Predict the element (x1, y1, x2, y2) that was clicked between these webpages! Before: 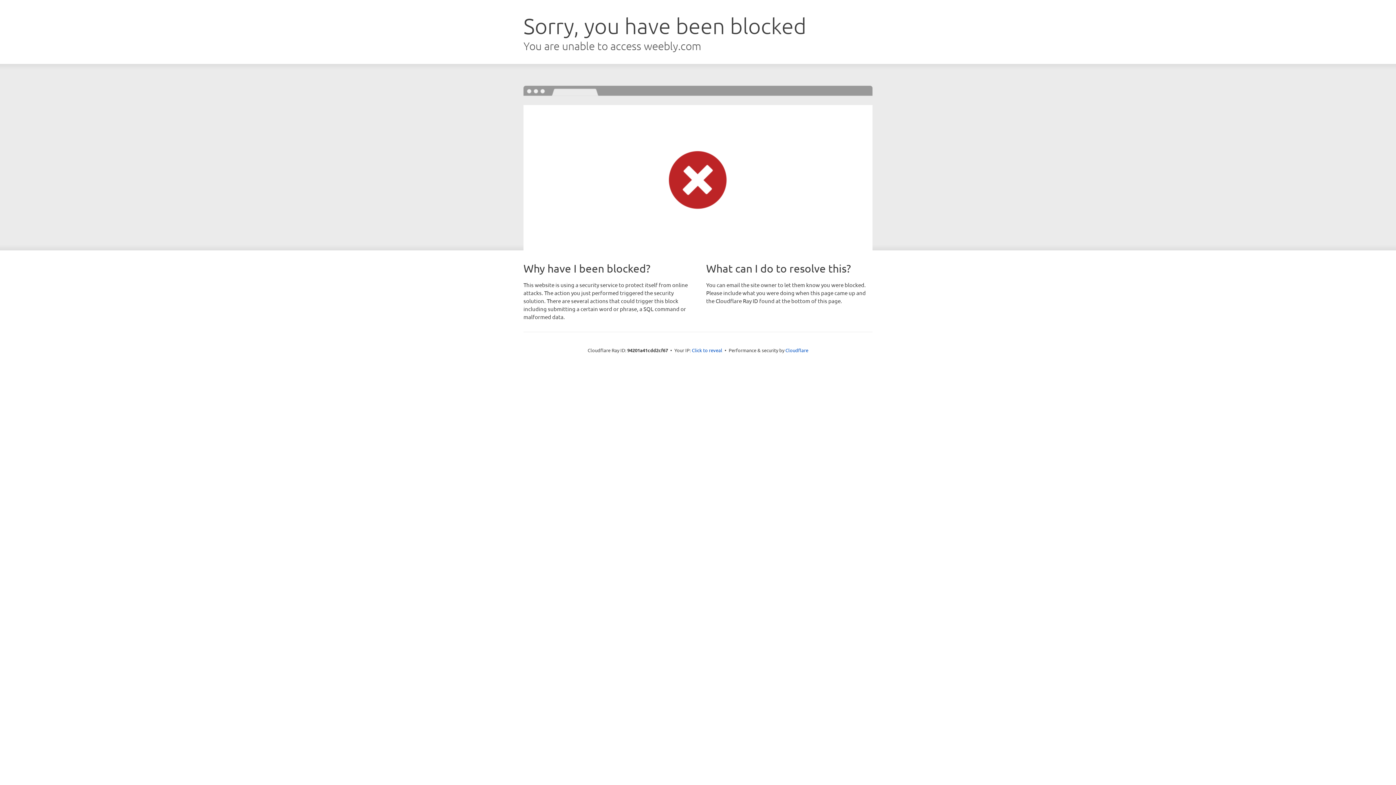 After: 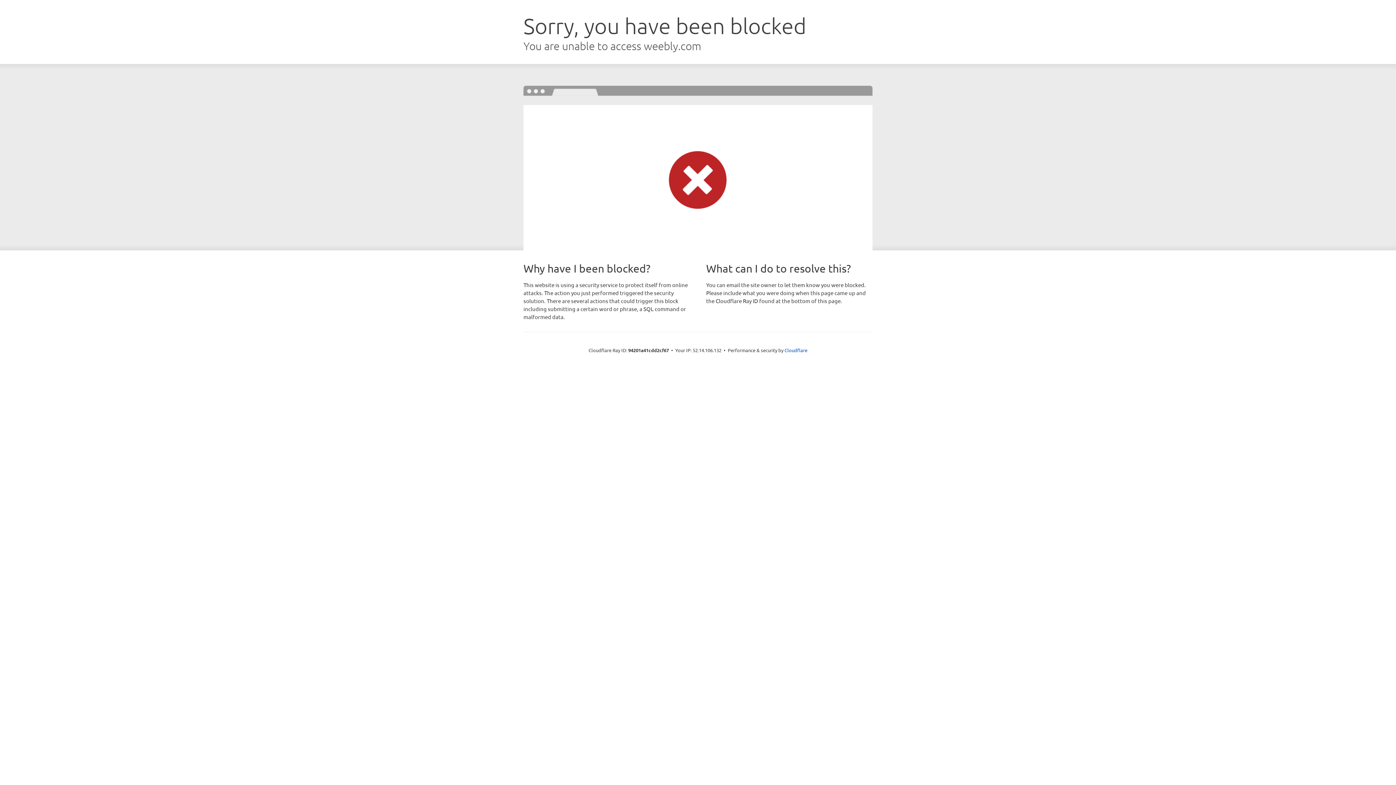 Action: label: Click to reveal bbox: (692, 346, 722, 353)